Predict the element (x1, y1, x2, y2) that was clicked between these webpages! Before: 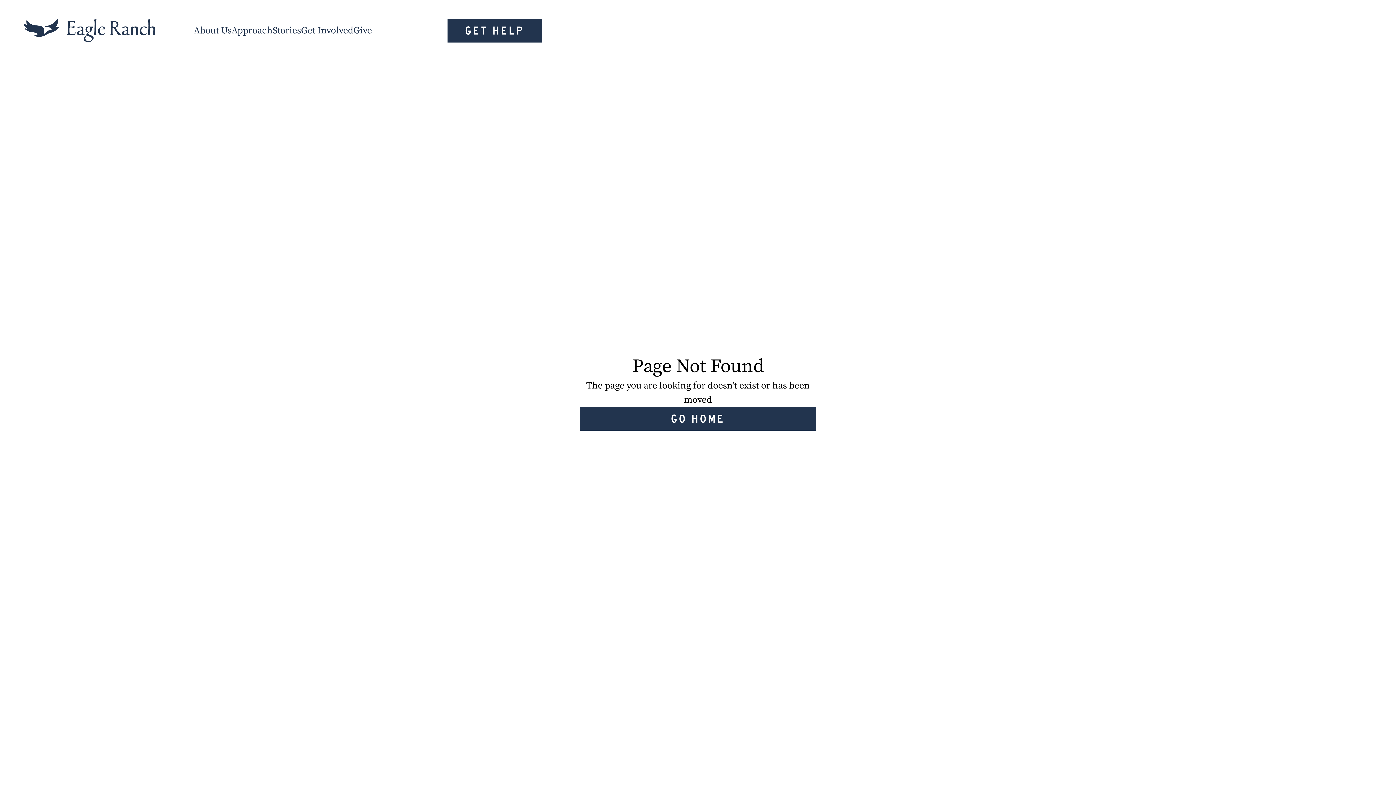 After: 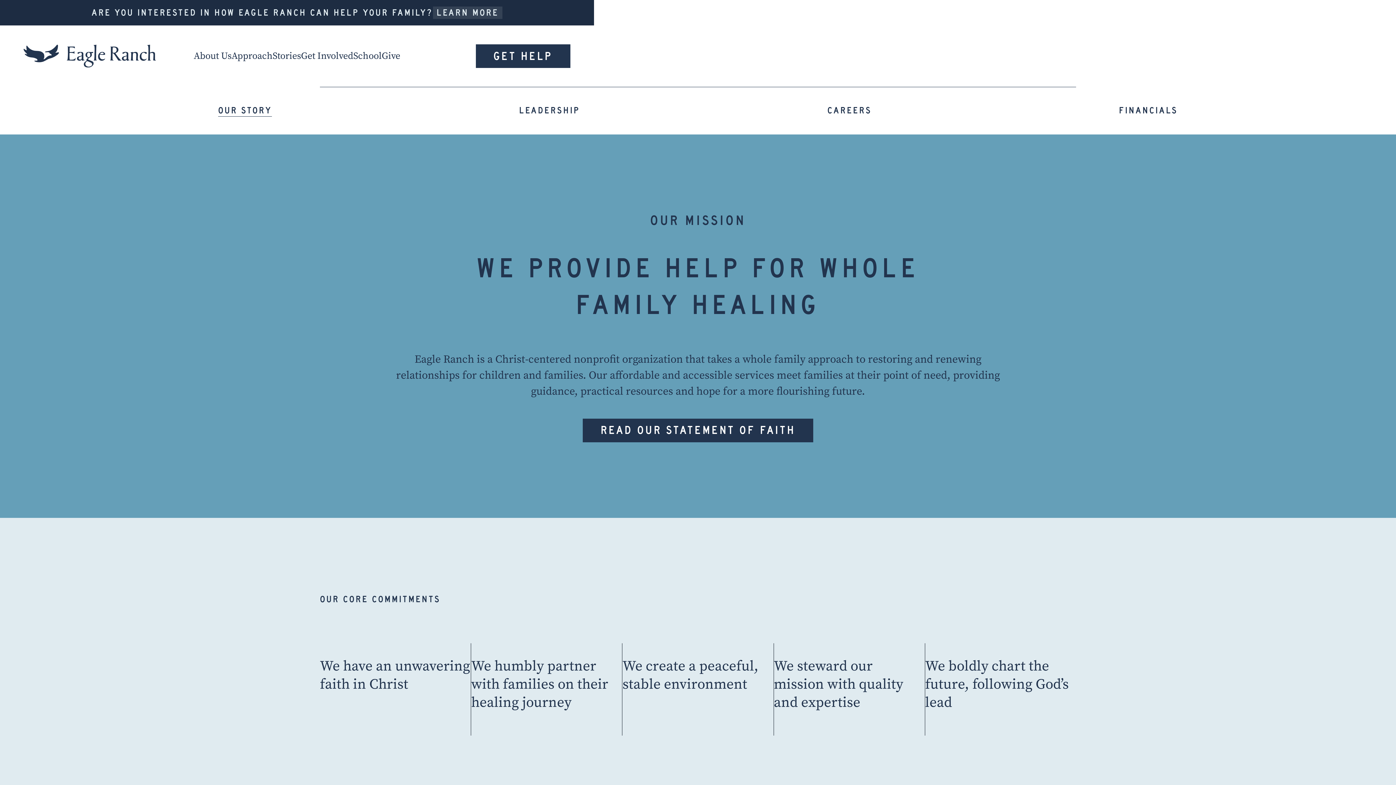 Action: bbox: (193, 23, 231, 37) label: About Us